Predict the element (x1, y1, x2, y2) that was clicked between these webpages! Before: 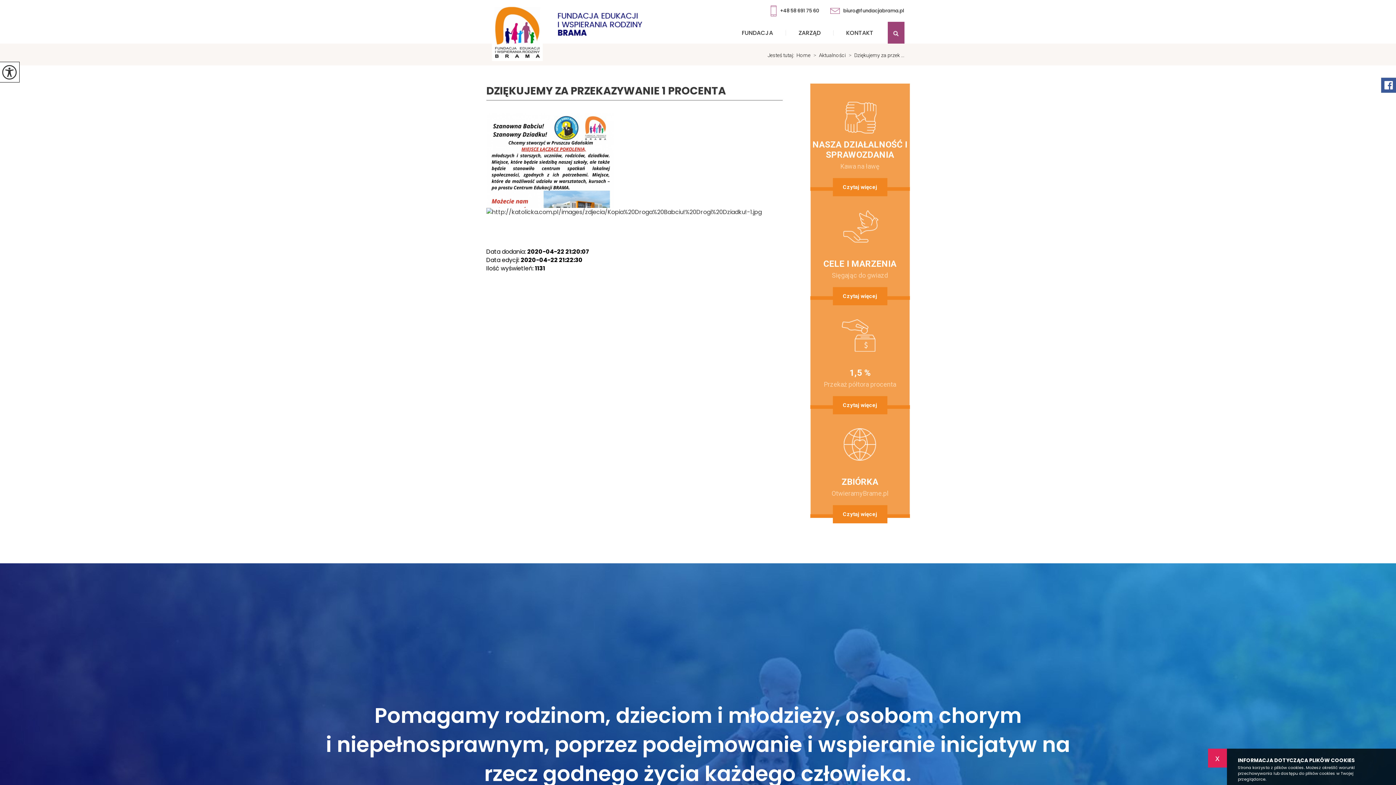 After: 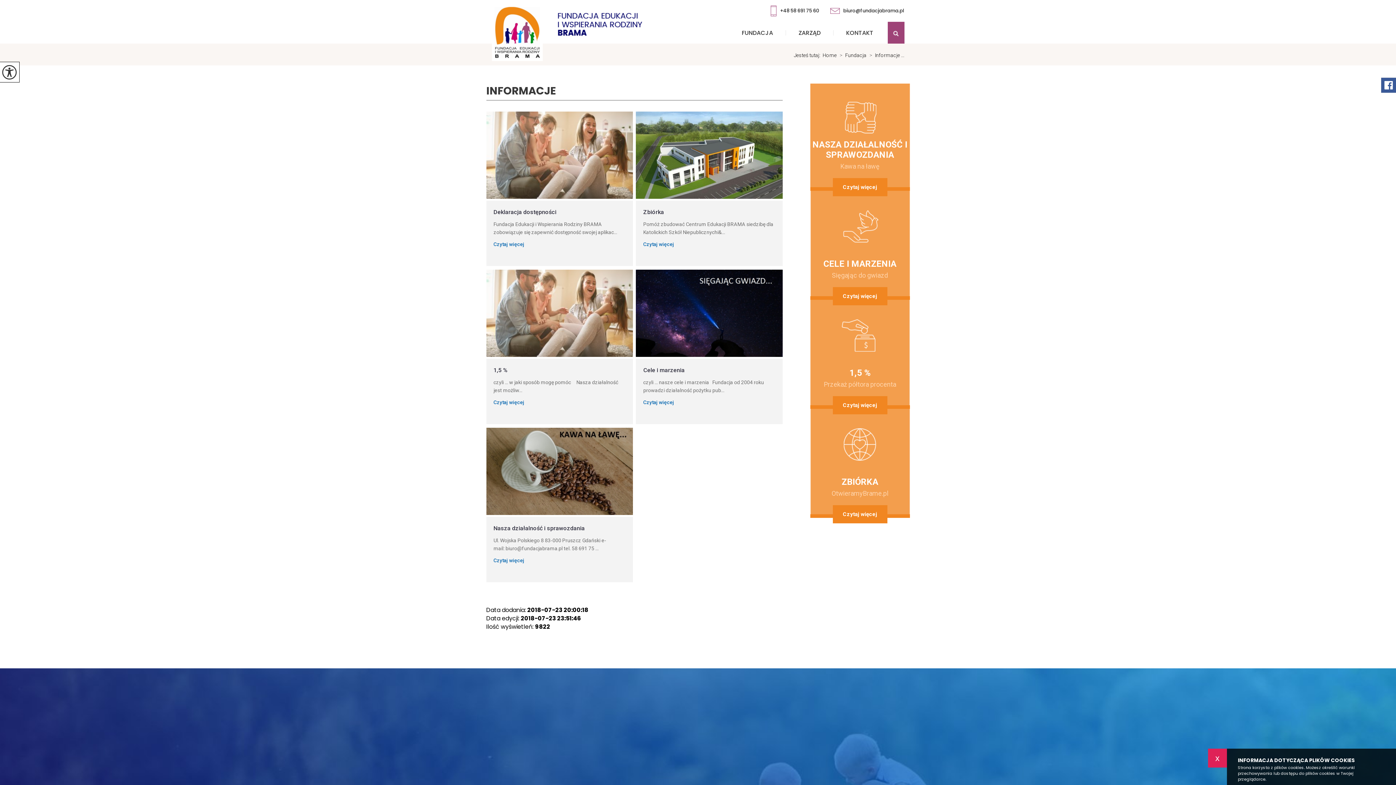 Action: label: FUNDACJA bbox: (742, 21, 773, 43)